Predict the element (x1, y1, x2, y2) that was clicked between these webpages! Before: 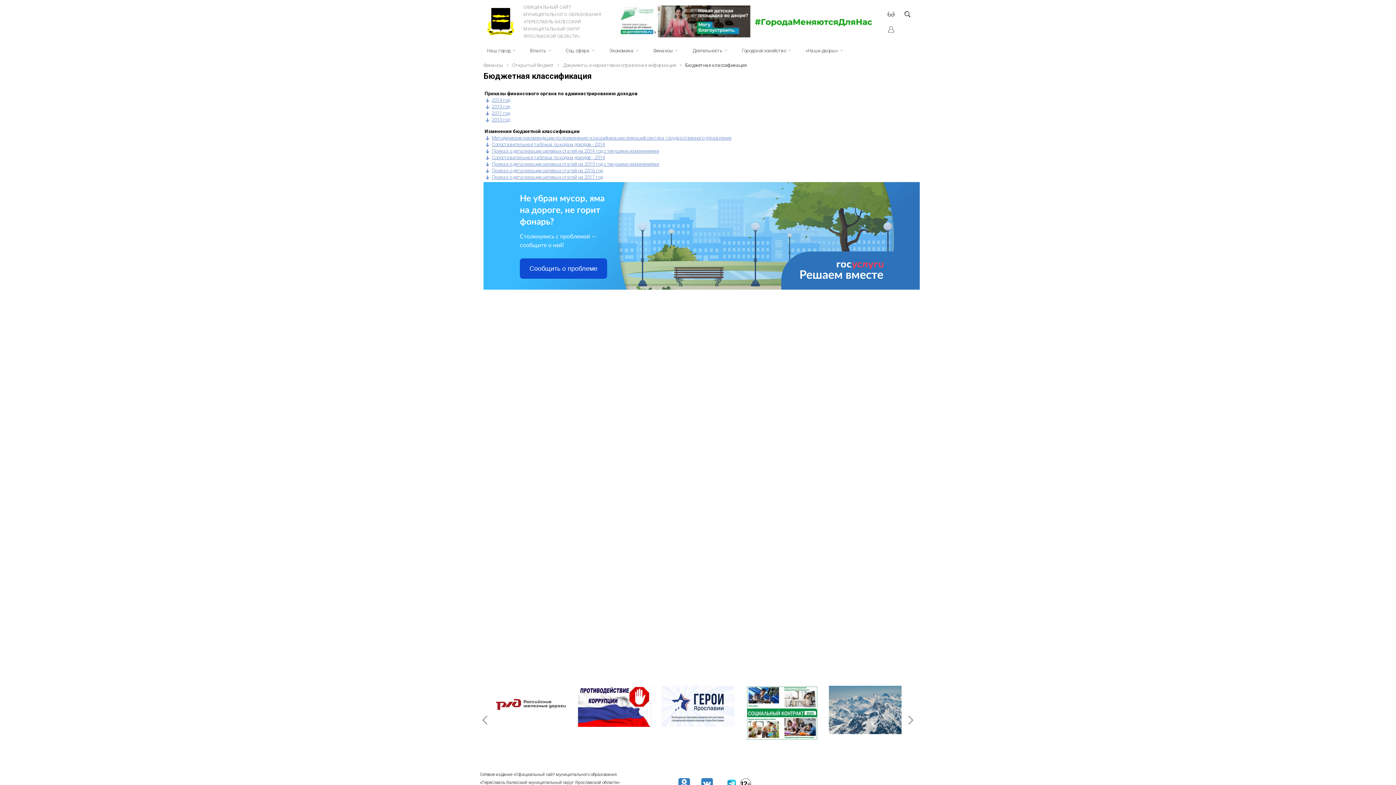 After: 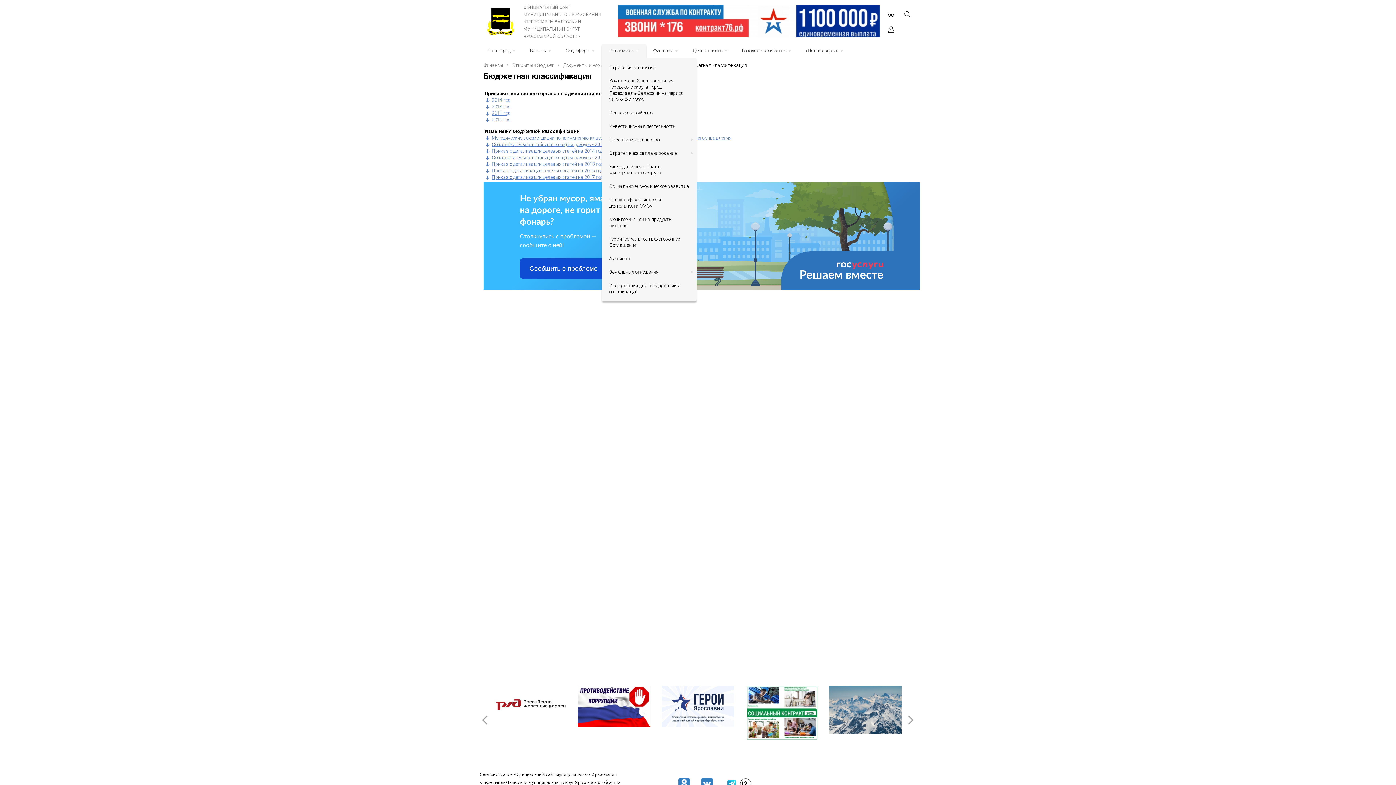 Action: label: +
Экономика bbox: (602, 43, 646, 57)